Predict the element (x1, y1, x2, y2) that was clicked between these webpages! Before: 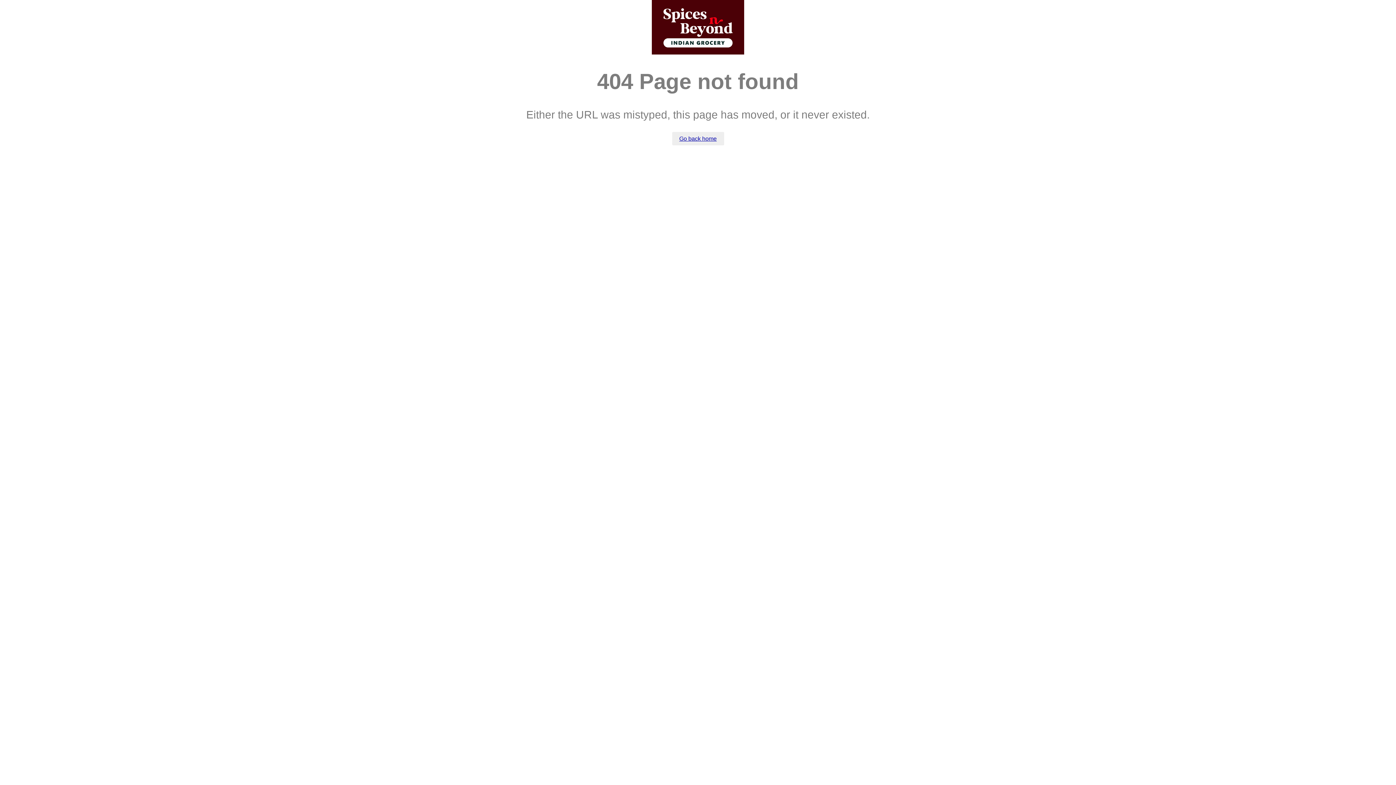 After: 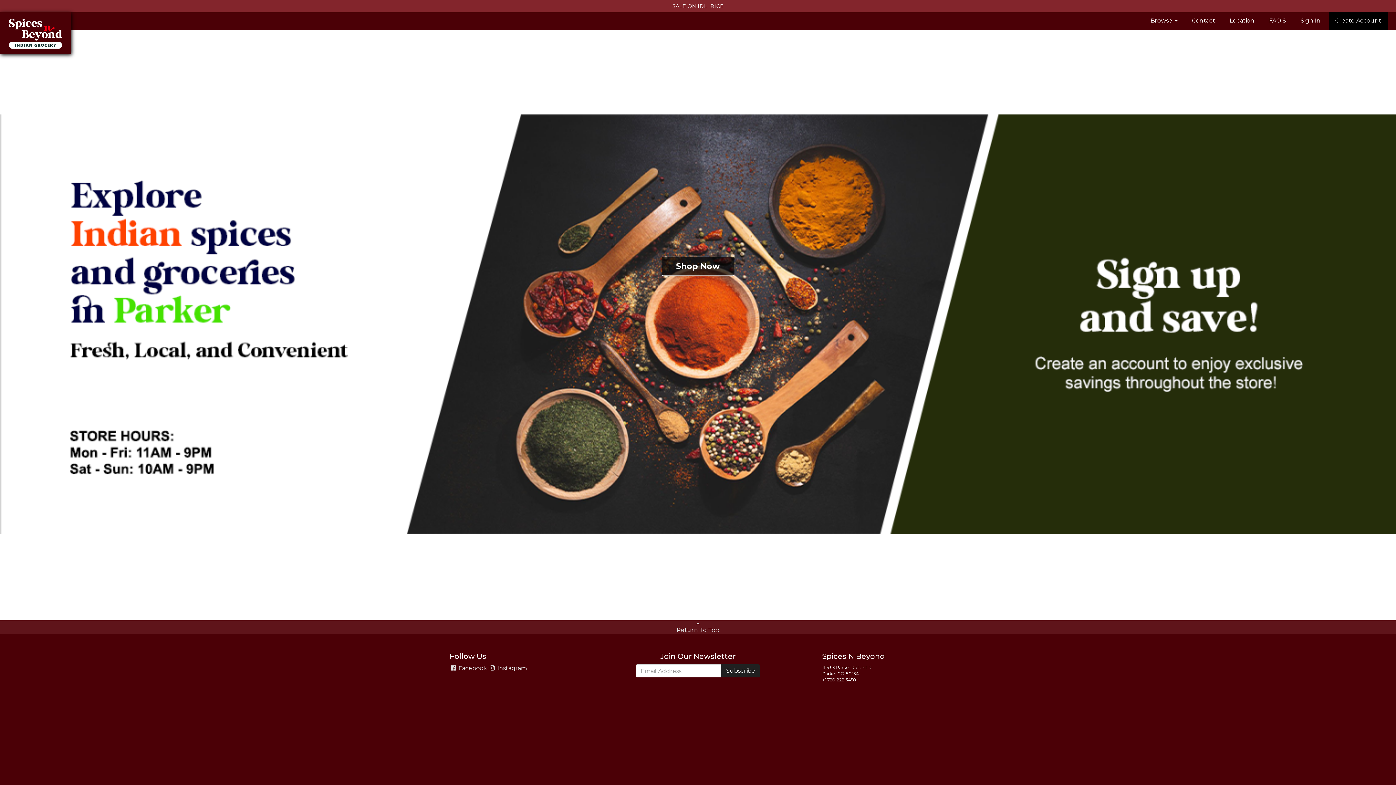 Action: bbox: (652, 49, 744, 55)